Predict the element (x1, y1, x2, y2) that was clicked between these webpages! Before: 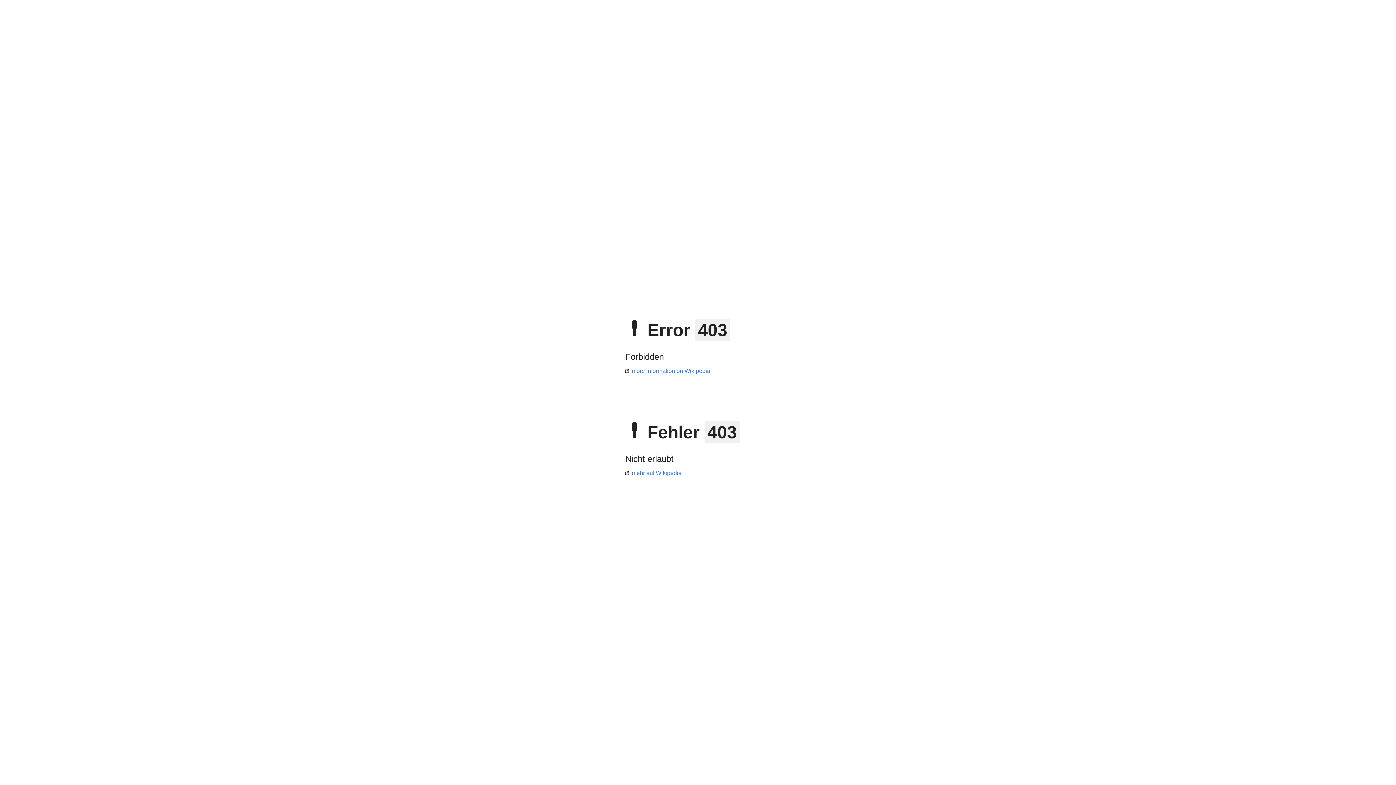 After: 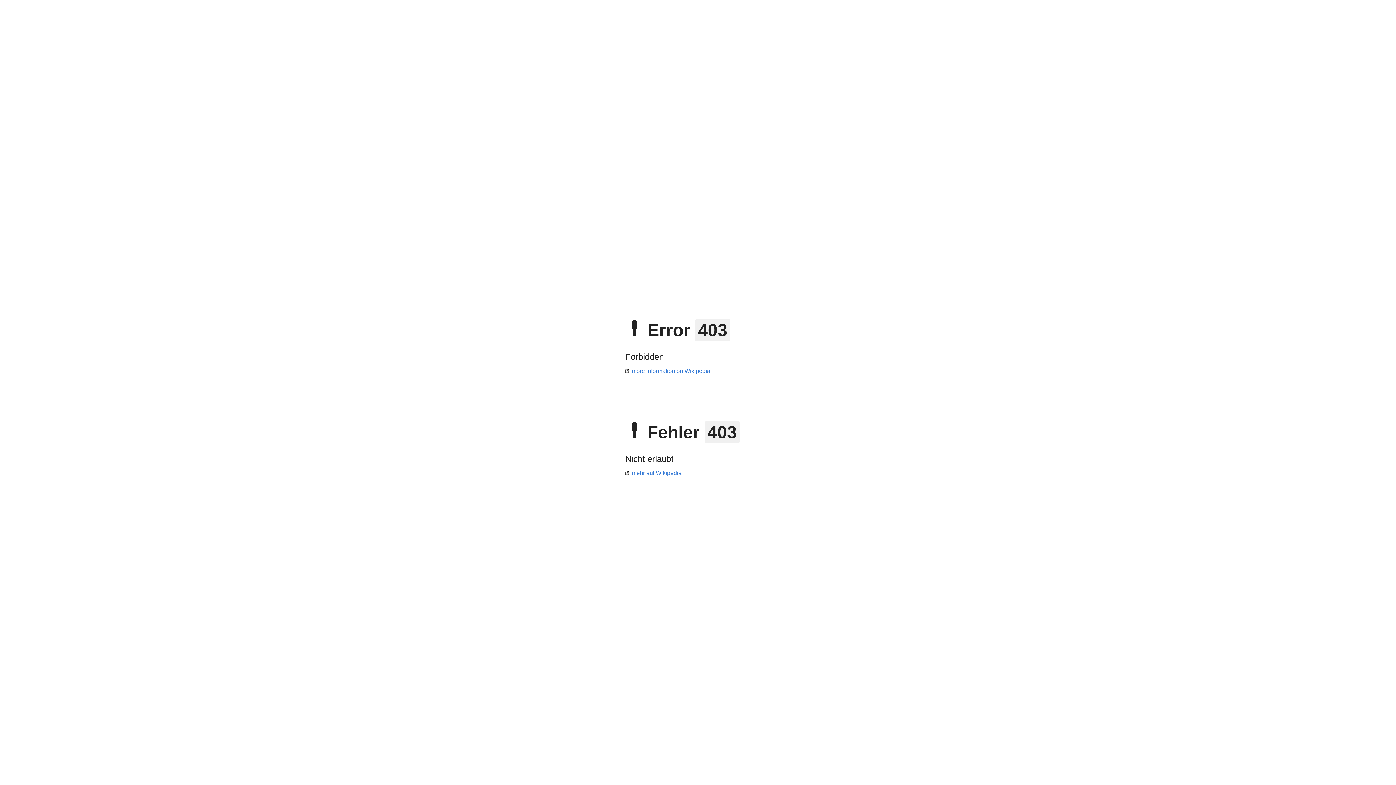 Action: label: more information on Wikipedia bbox: (625, 368, 710, 374)